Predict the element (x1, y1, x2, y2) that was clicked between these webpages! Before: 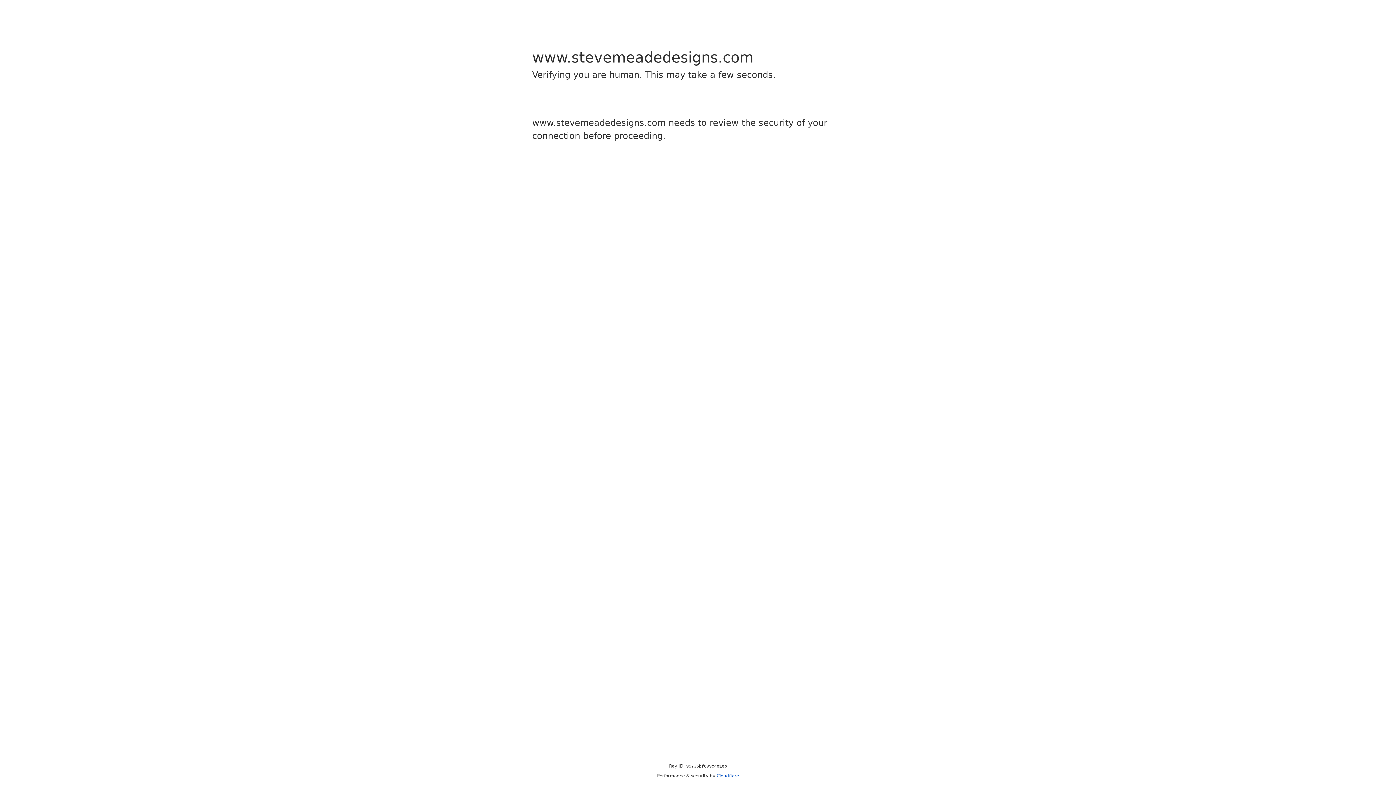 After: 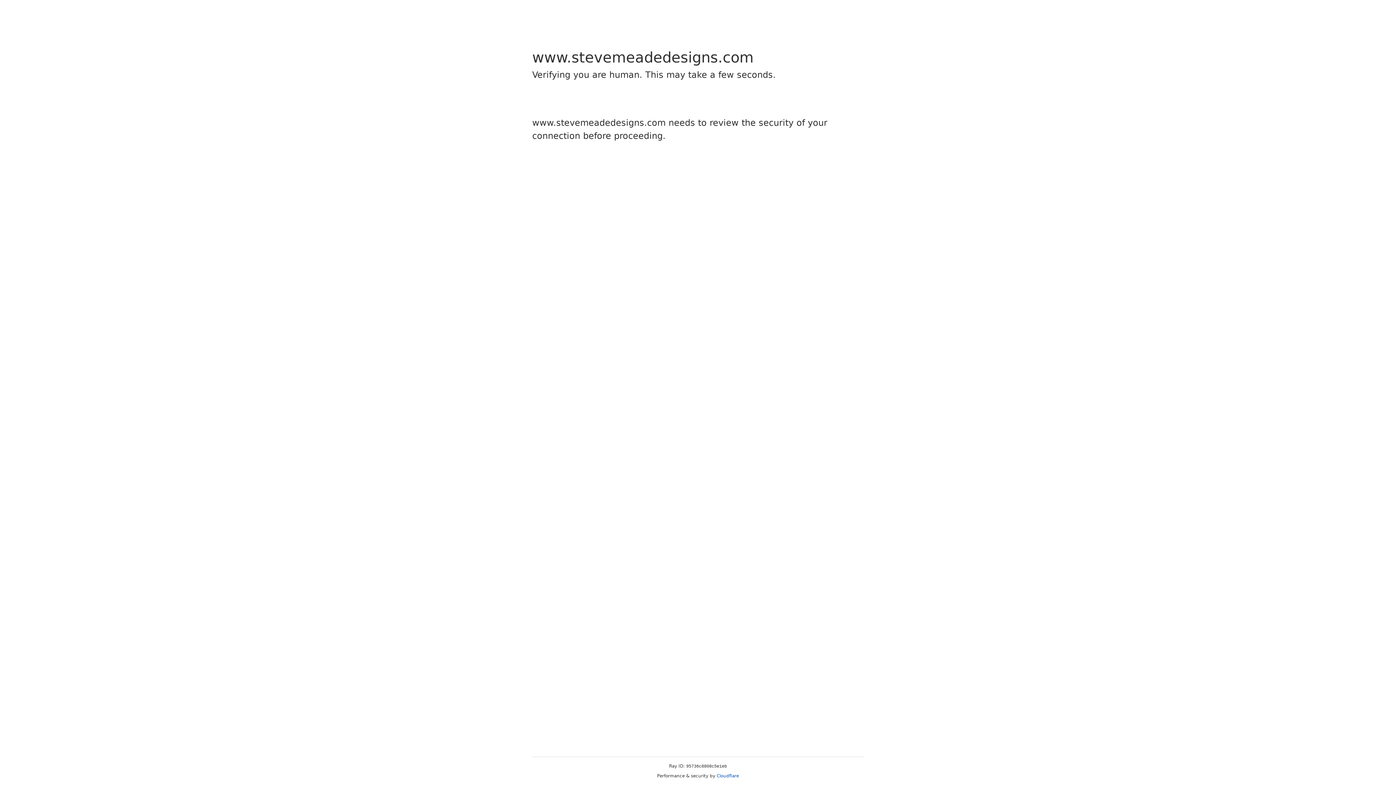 Action: label: Cloudflare bbox: (716, 773, 739, 778)